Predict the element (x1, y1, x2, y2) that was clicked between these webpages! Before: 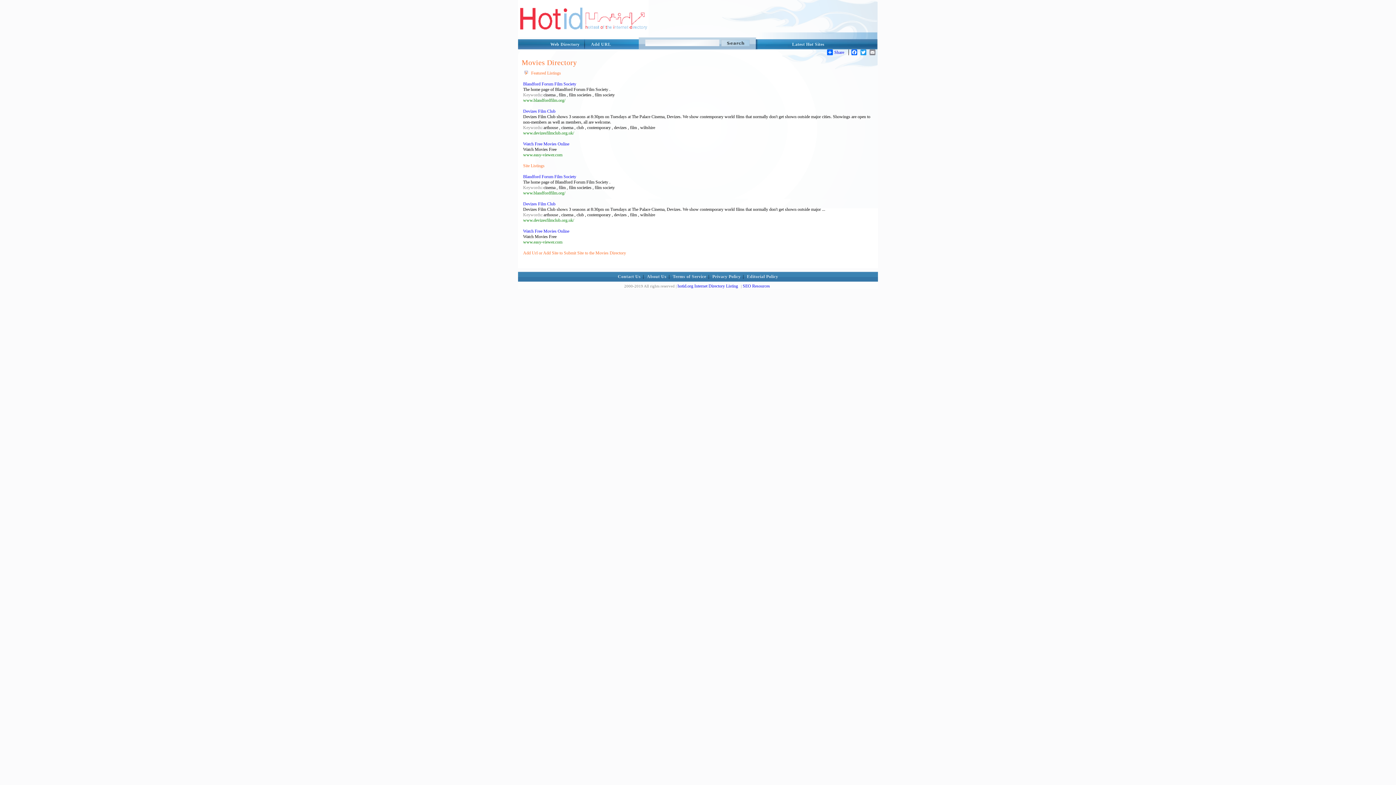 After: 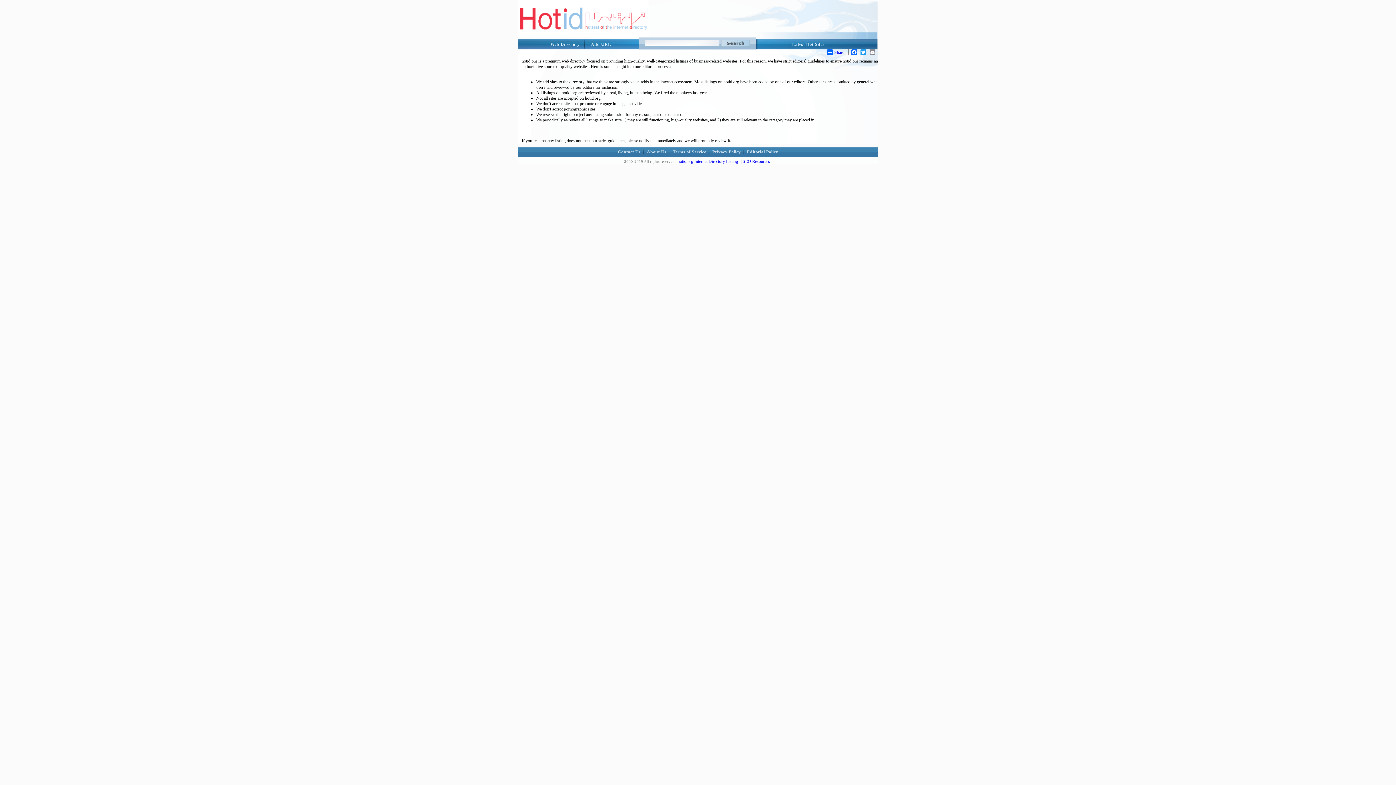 Action: bbox: (747, 274, 778, 279) label: Editorial Policy